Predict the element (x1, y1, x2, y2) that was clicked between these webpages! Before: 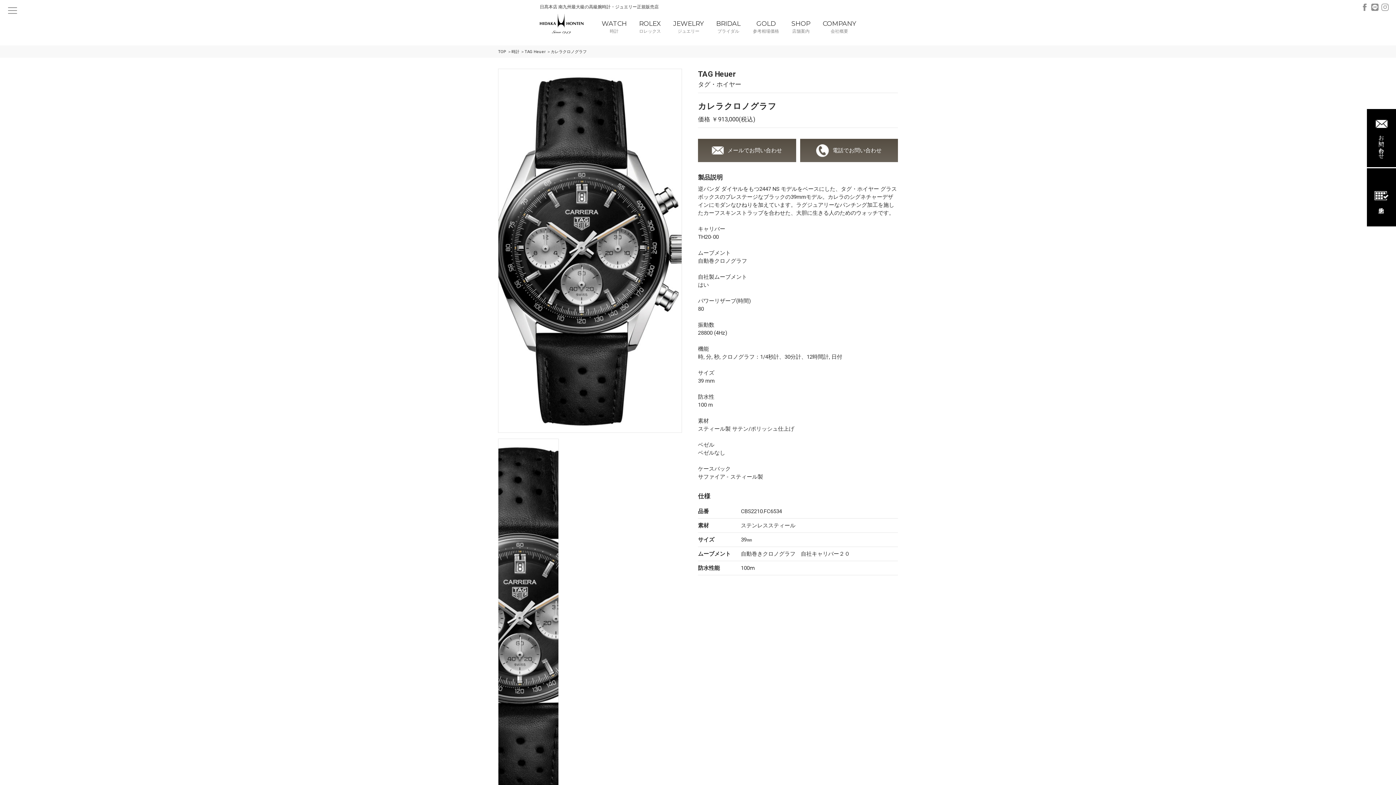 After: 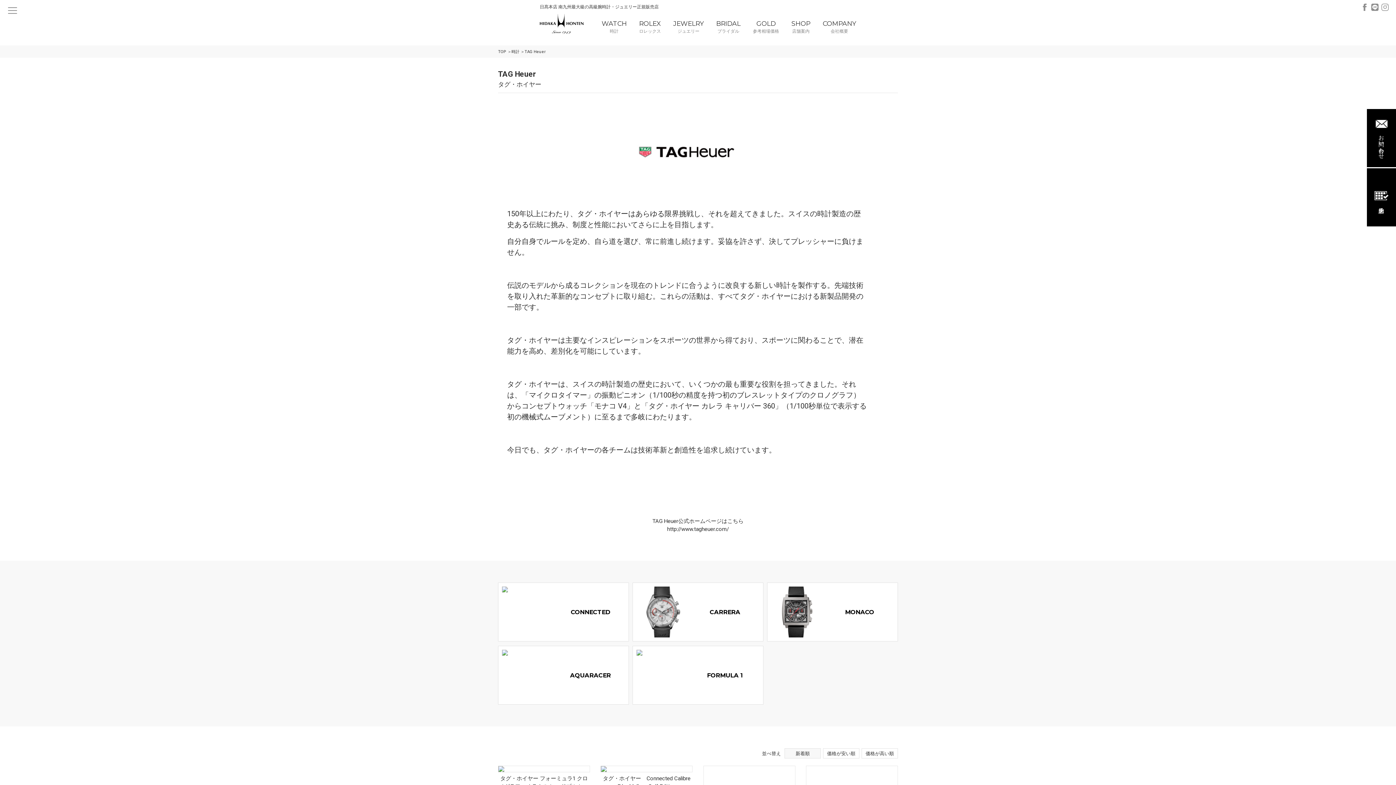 Action: label: TAG Heuer bbox: (524, 49, 550, 54)